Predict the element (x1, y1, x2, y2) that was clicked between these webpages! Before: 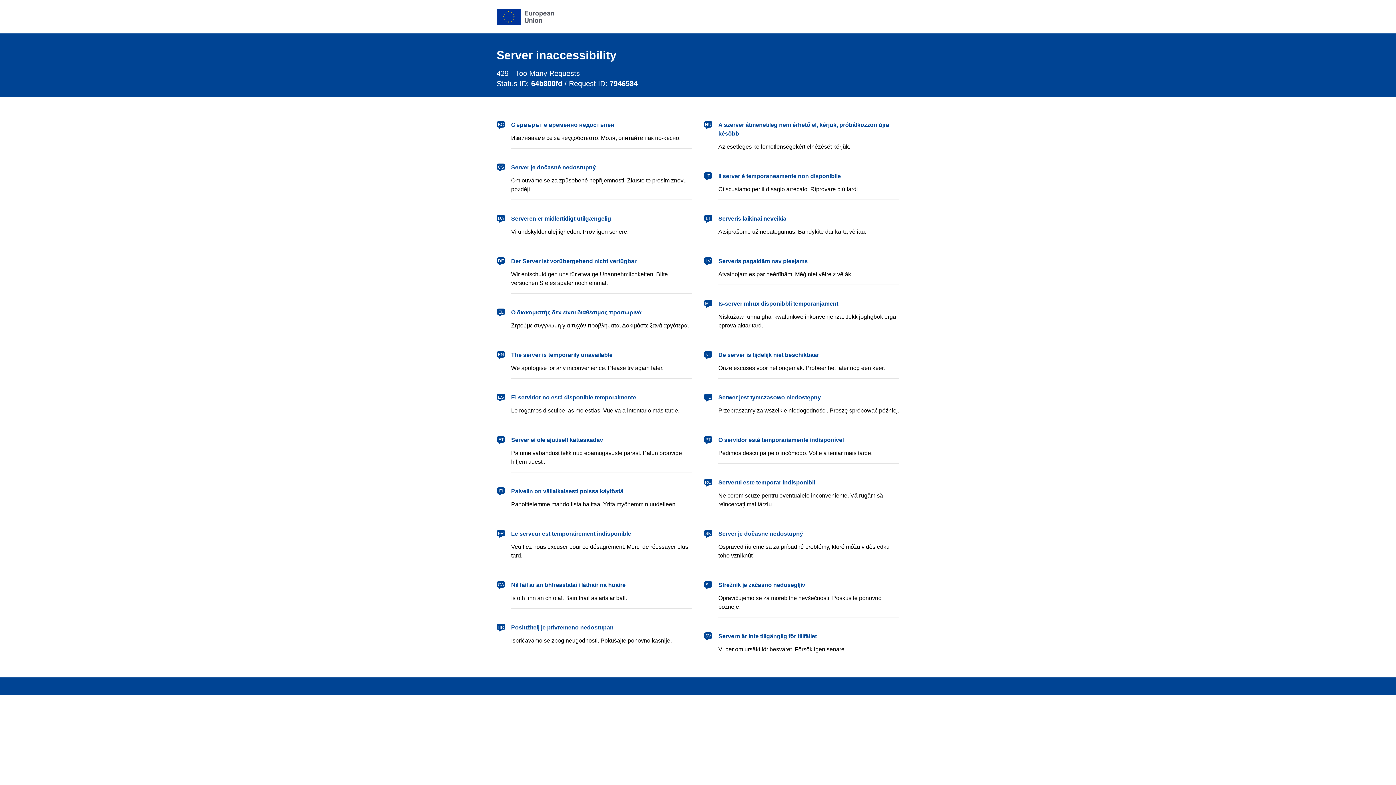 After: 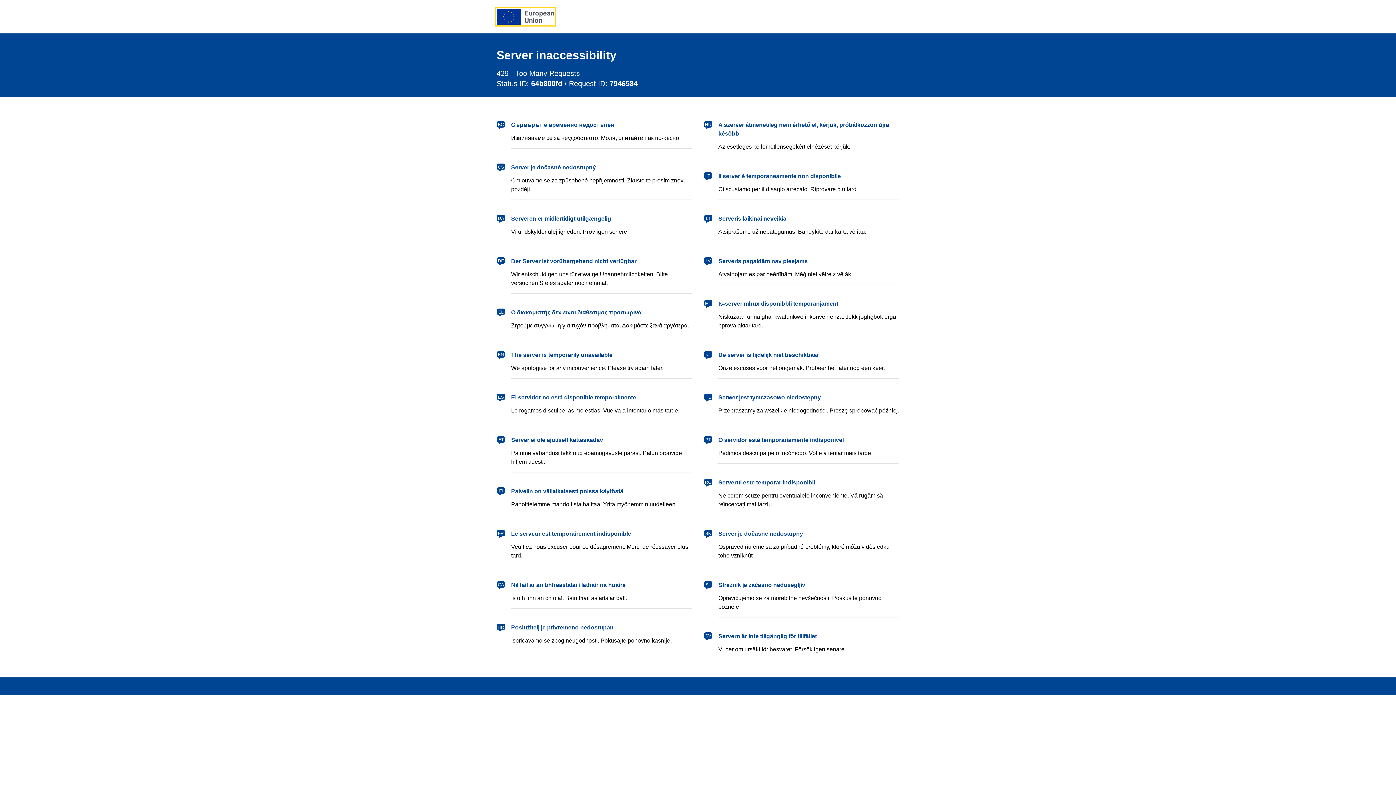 Action: bbox: (496, 8, 554, 24) label: European Union